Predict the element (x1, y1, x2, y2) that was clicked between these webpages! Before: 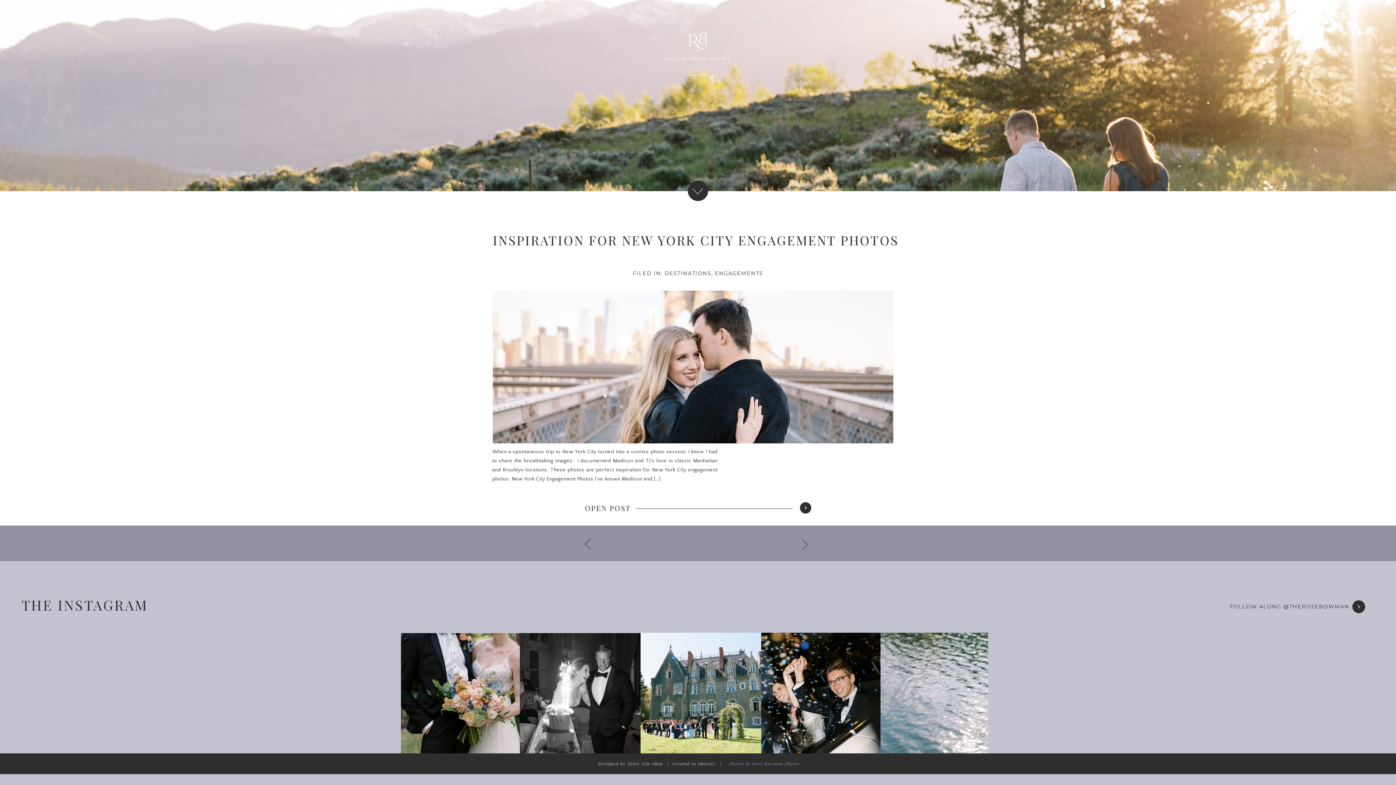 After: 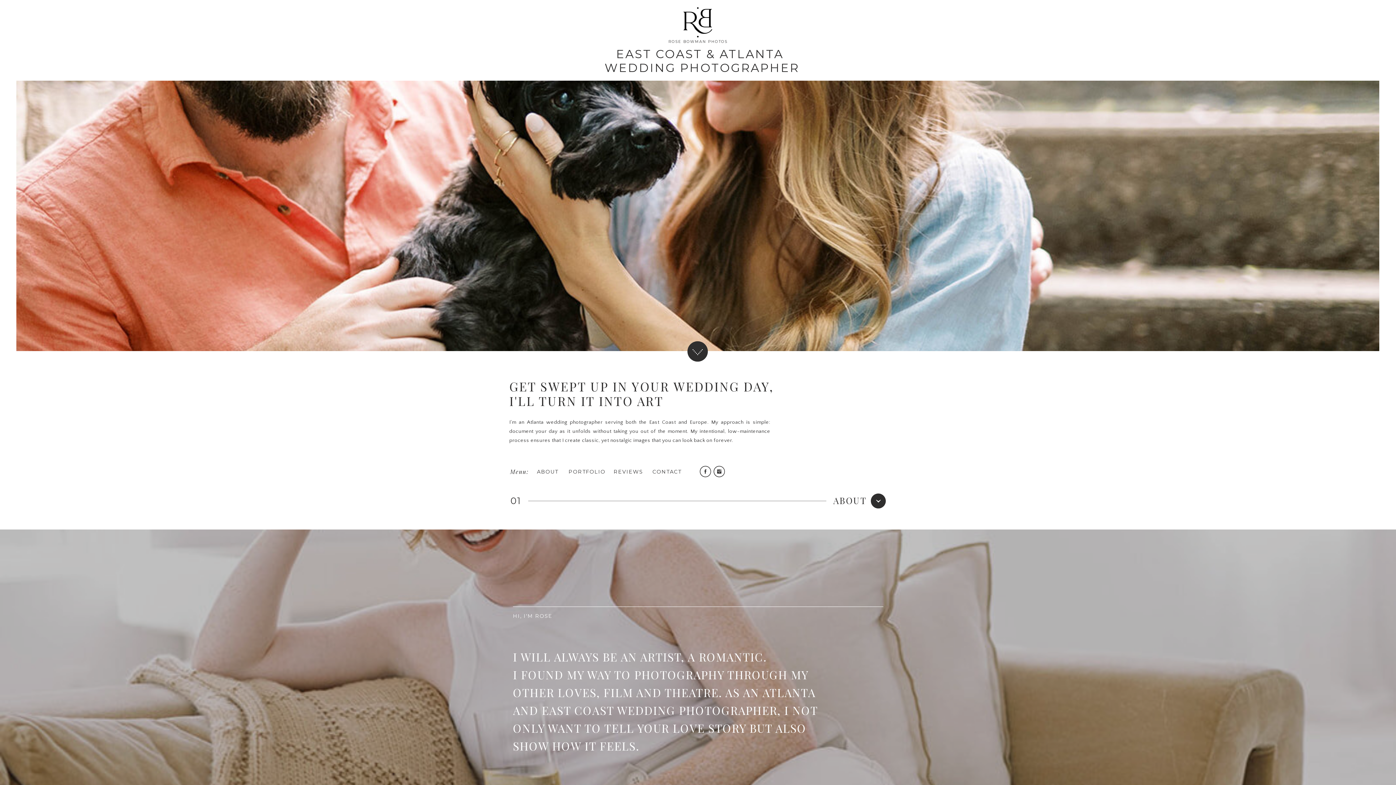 Action: label: HOME bbox: (1180, 9, 1196, 18)